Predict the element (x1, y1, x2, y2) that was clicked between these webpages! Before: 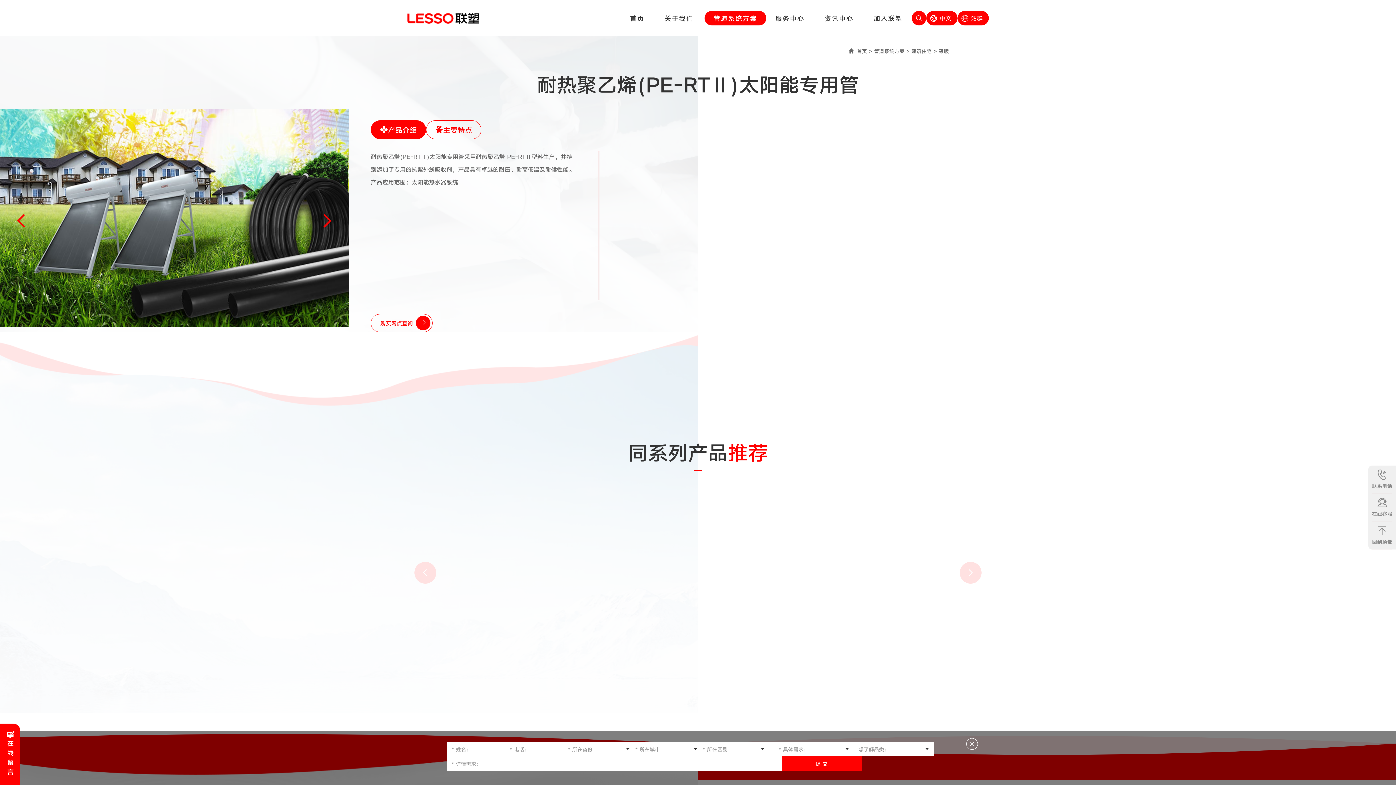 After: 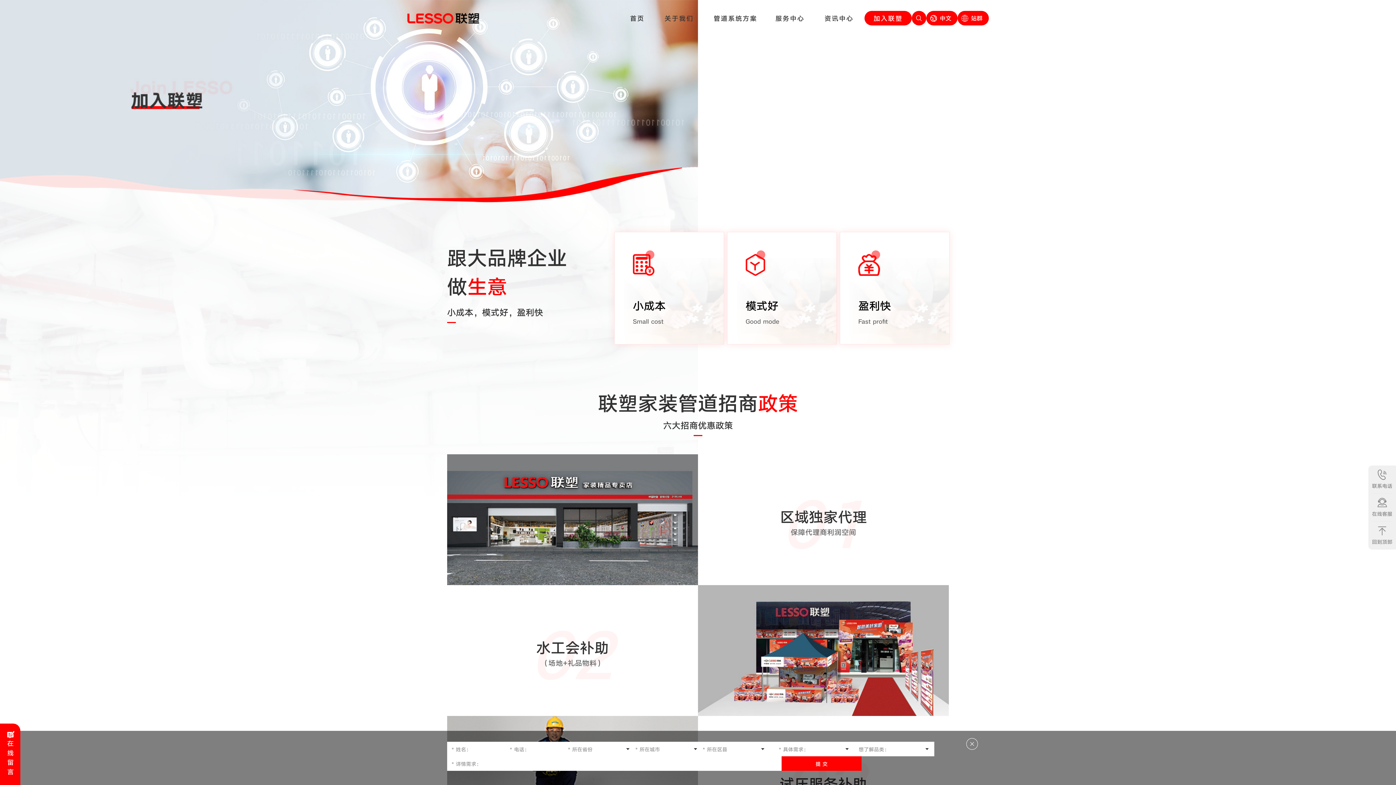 Action: bbox: (873, 12, 902, 23) label: 加入联塑